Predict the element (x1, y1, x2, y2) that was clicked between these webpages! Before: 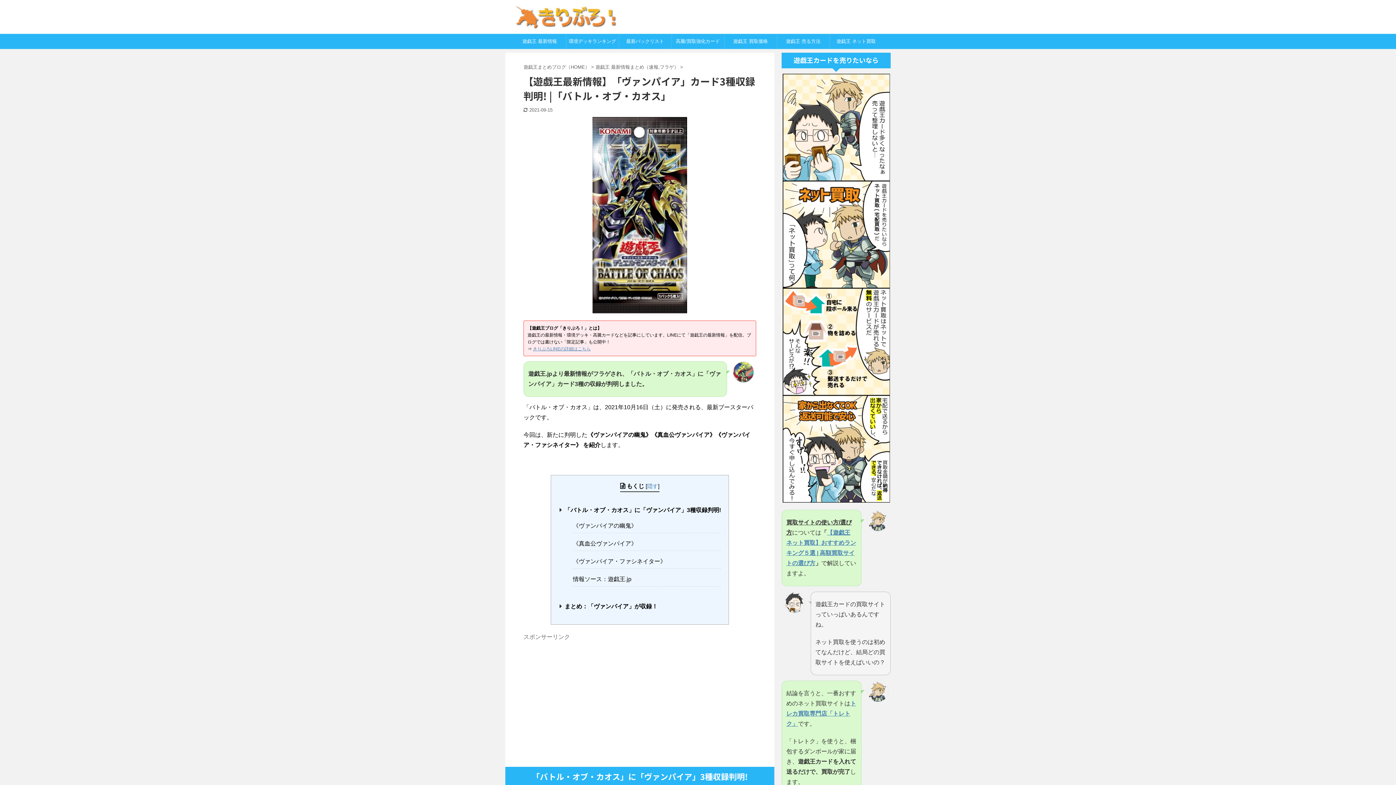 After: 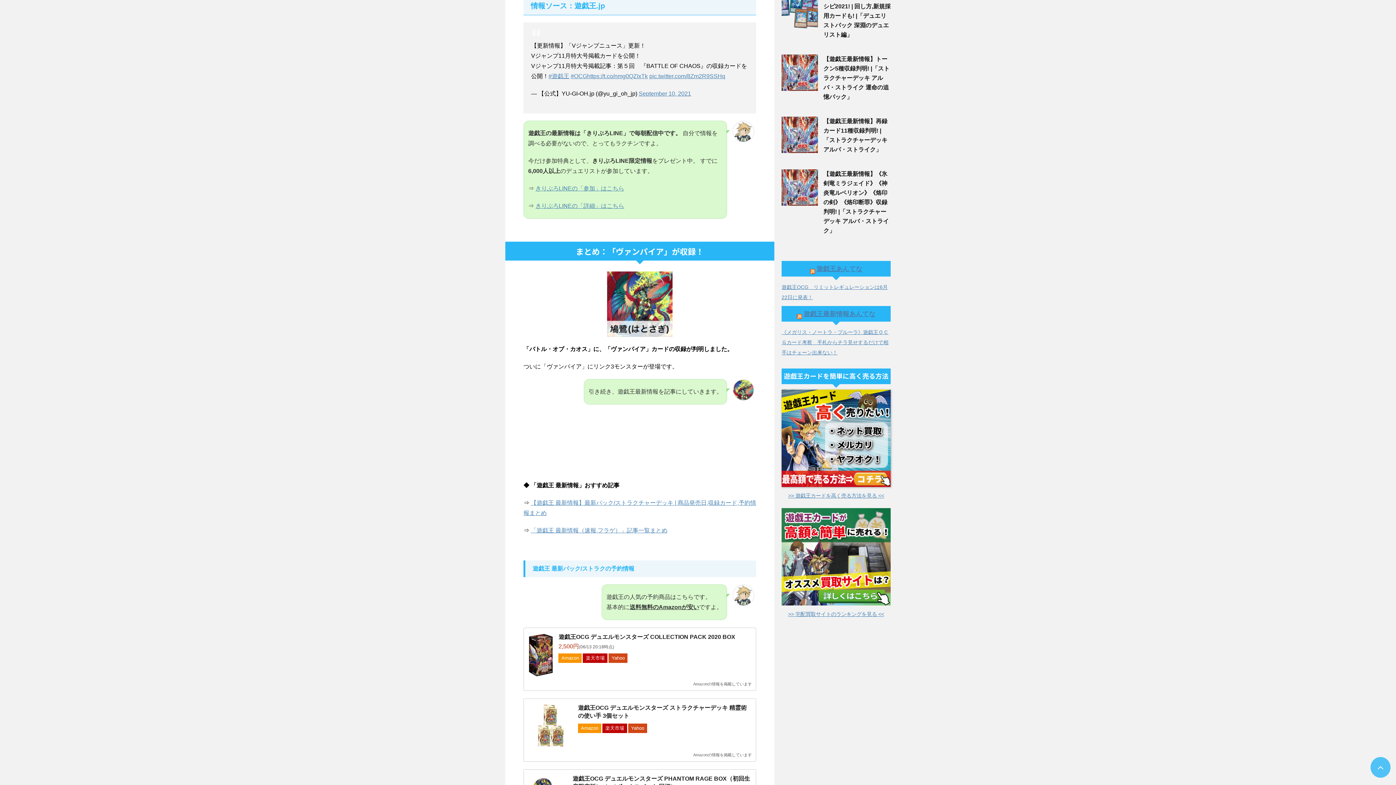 Action: bbox: (573, 574, 721, 586) label: 情報ソース：遊戯王.jp